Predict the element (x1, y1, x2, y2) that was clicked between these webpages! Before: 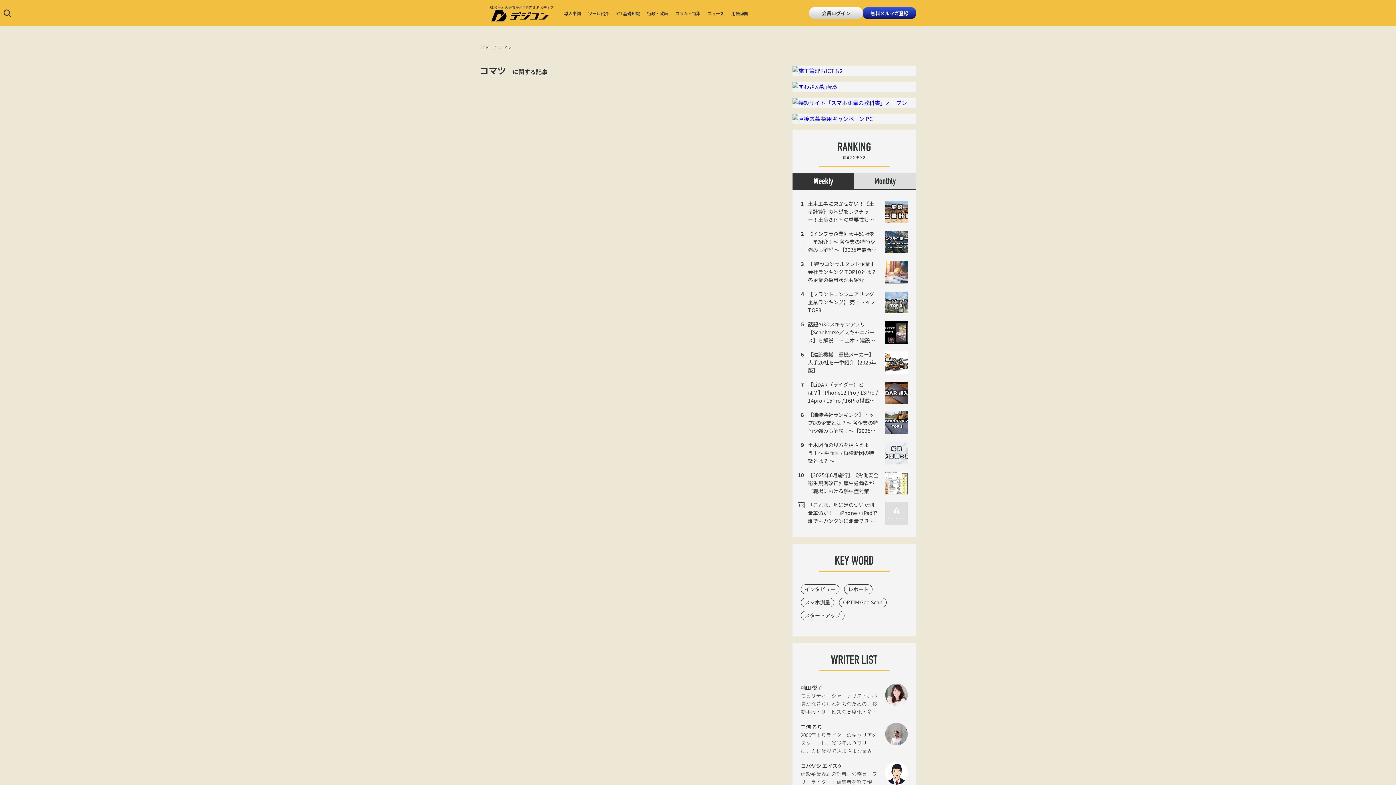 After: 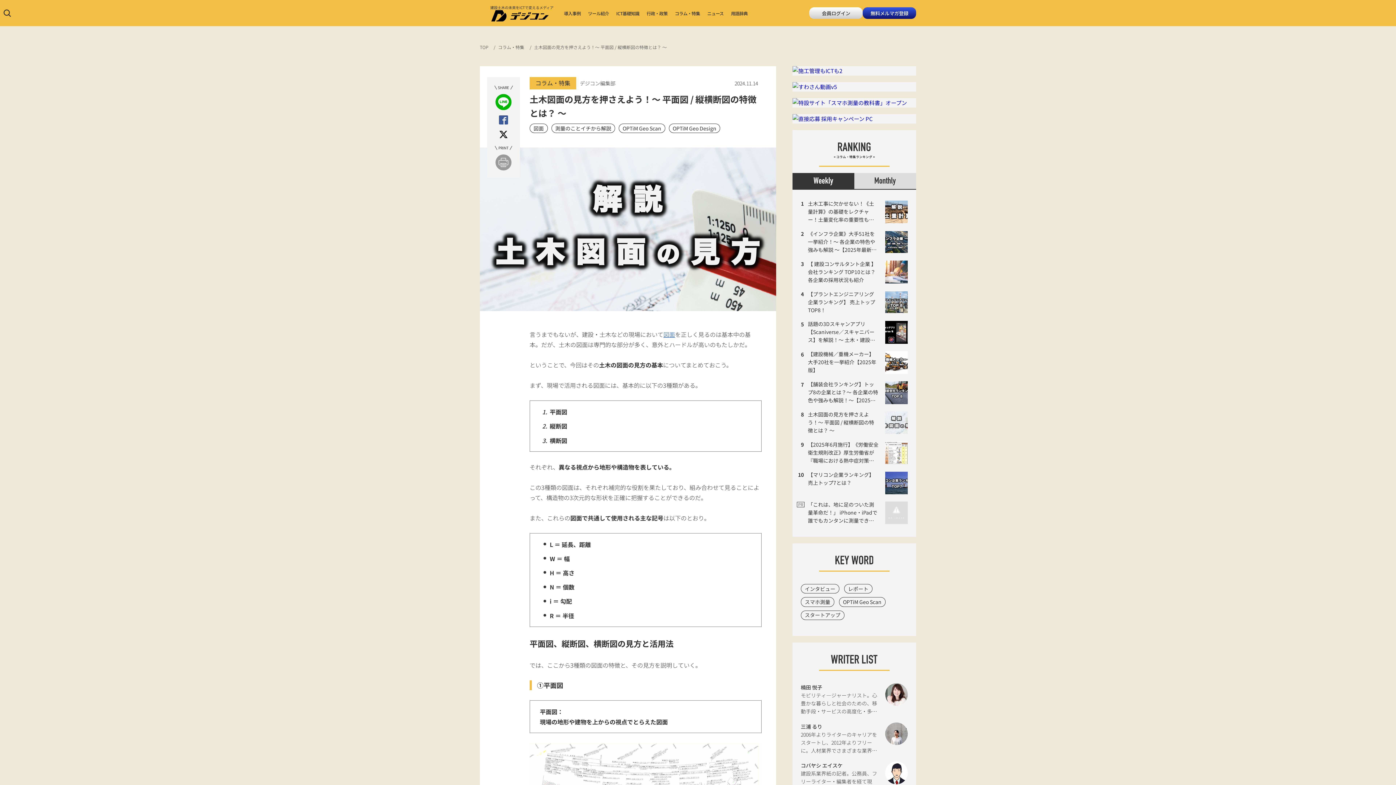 Action: bbox: (800, 441, 908, 464) label: 土木図面の見方を押さえよう！〜 平面図 / 縦横断図の特徴とは？ 〜